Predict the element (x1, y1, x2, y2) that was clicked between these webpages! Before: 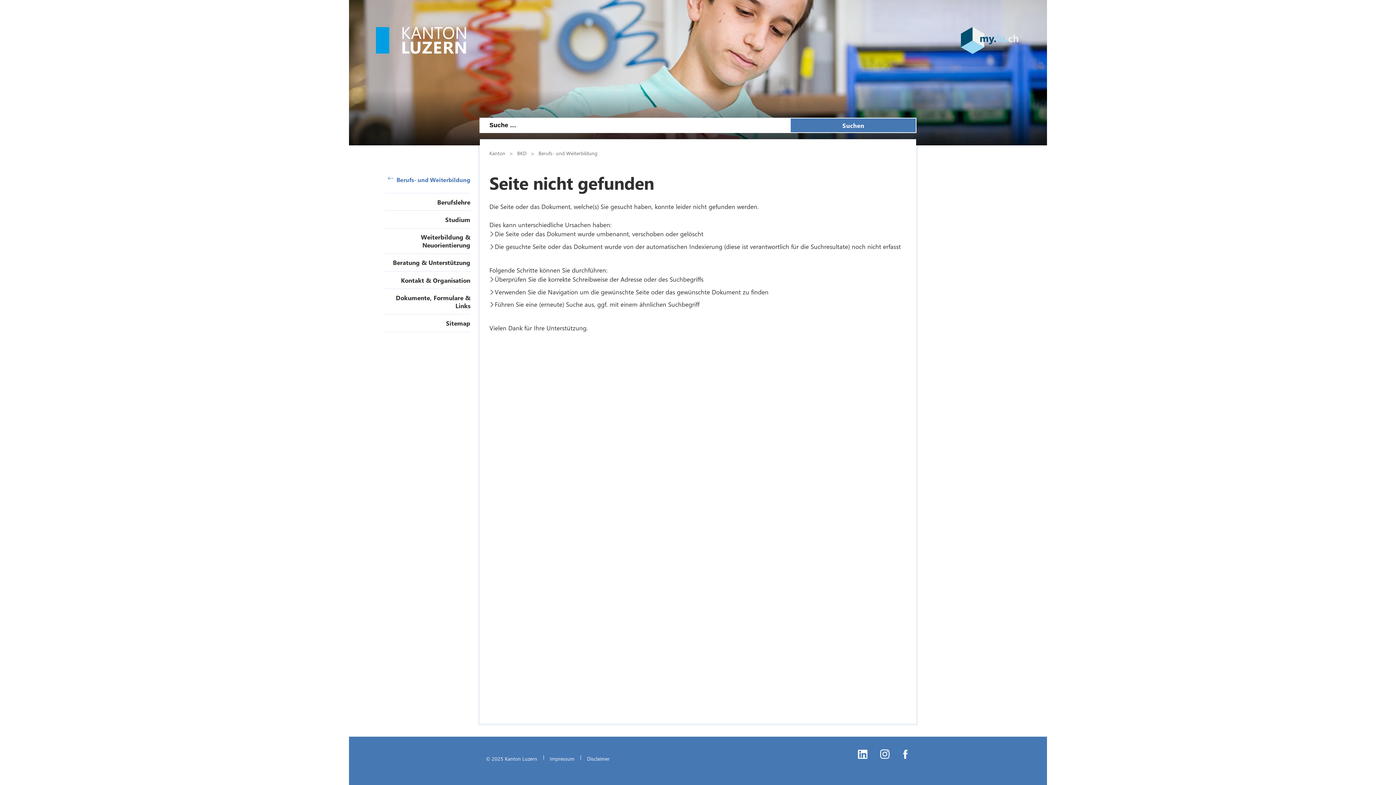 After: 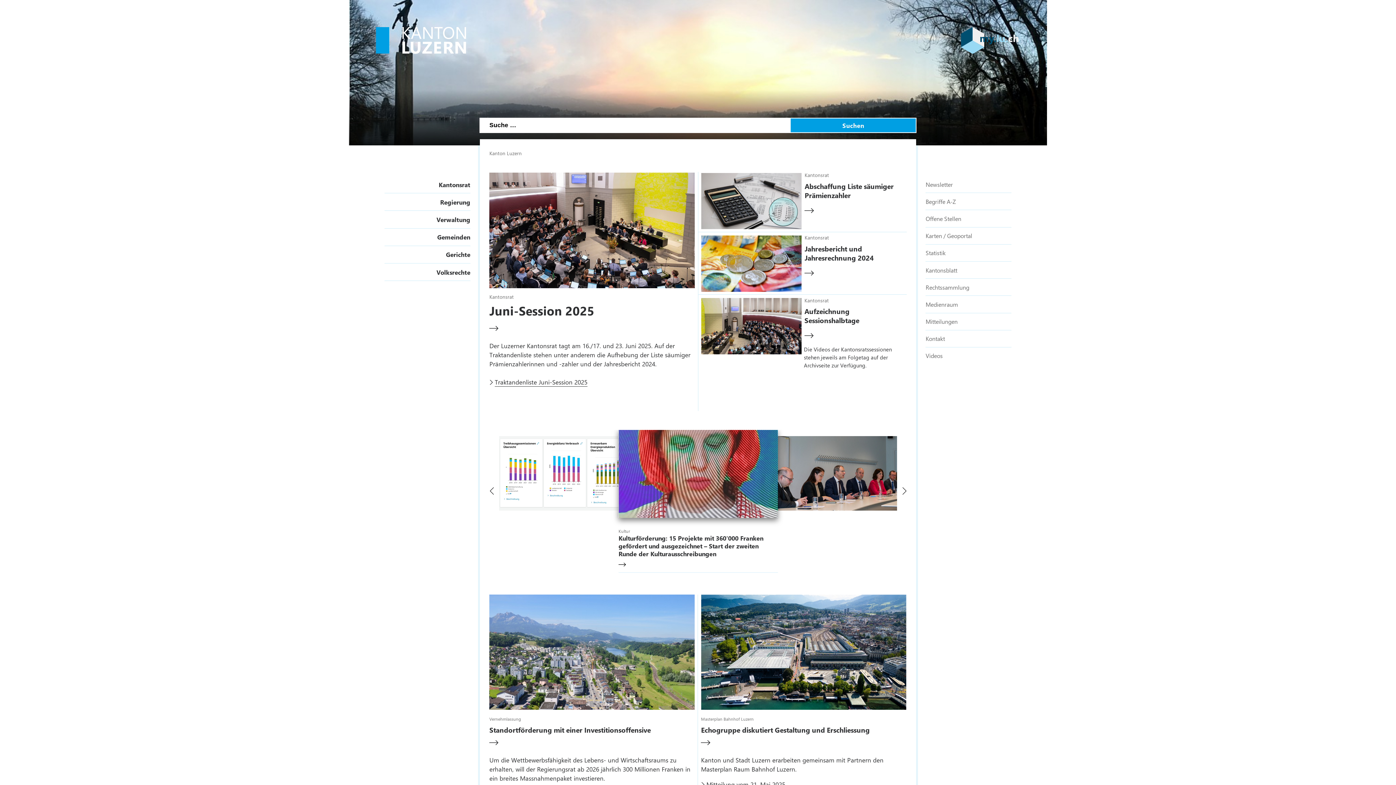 Action: label: © 2025 Kanton Luzern bbox: (480, 755, 543, 762)